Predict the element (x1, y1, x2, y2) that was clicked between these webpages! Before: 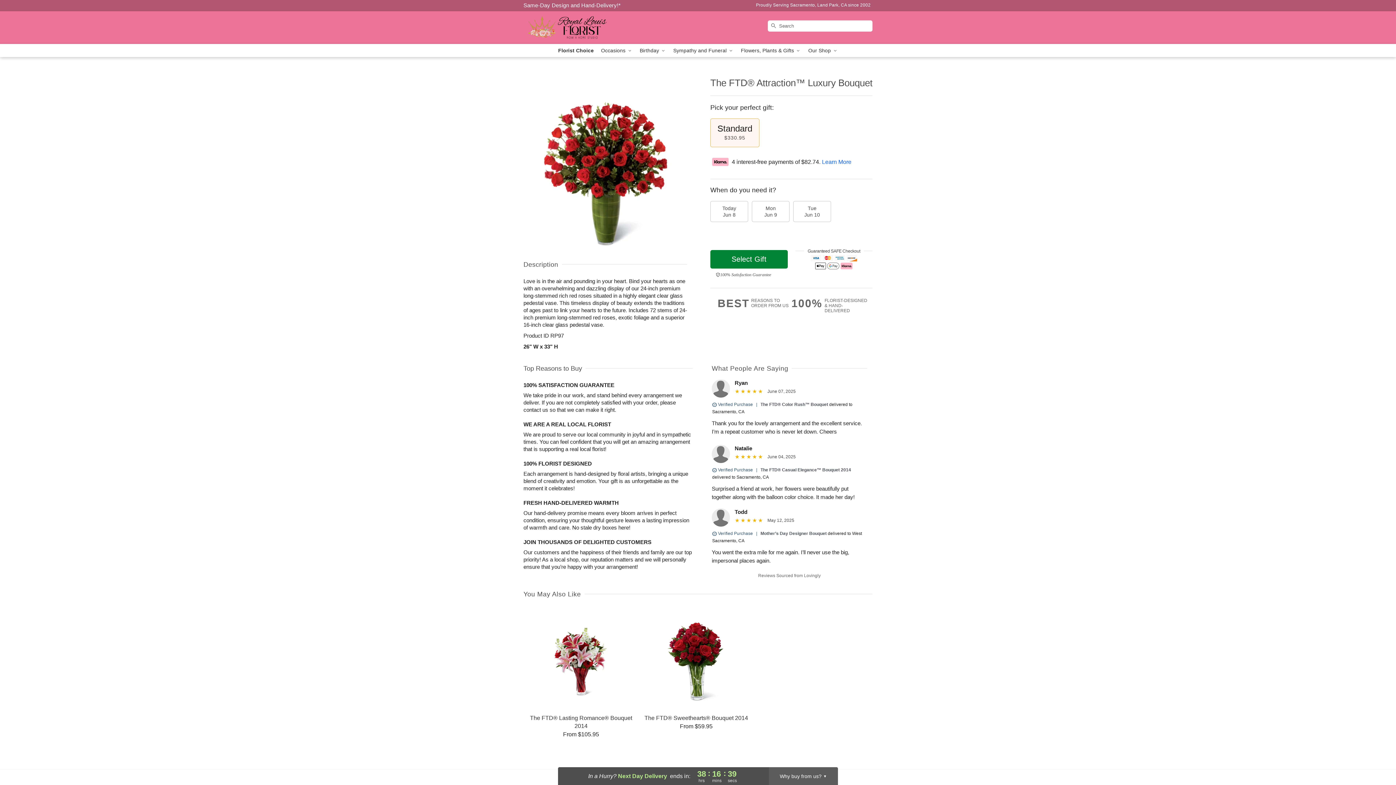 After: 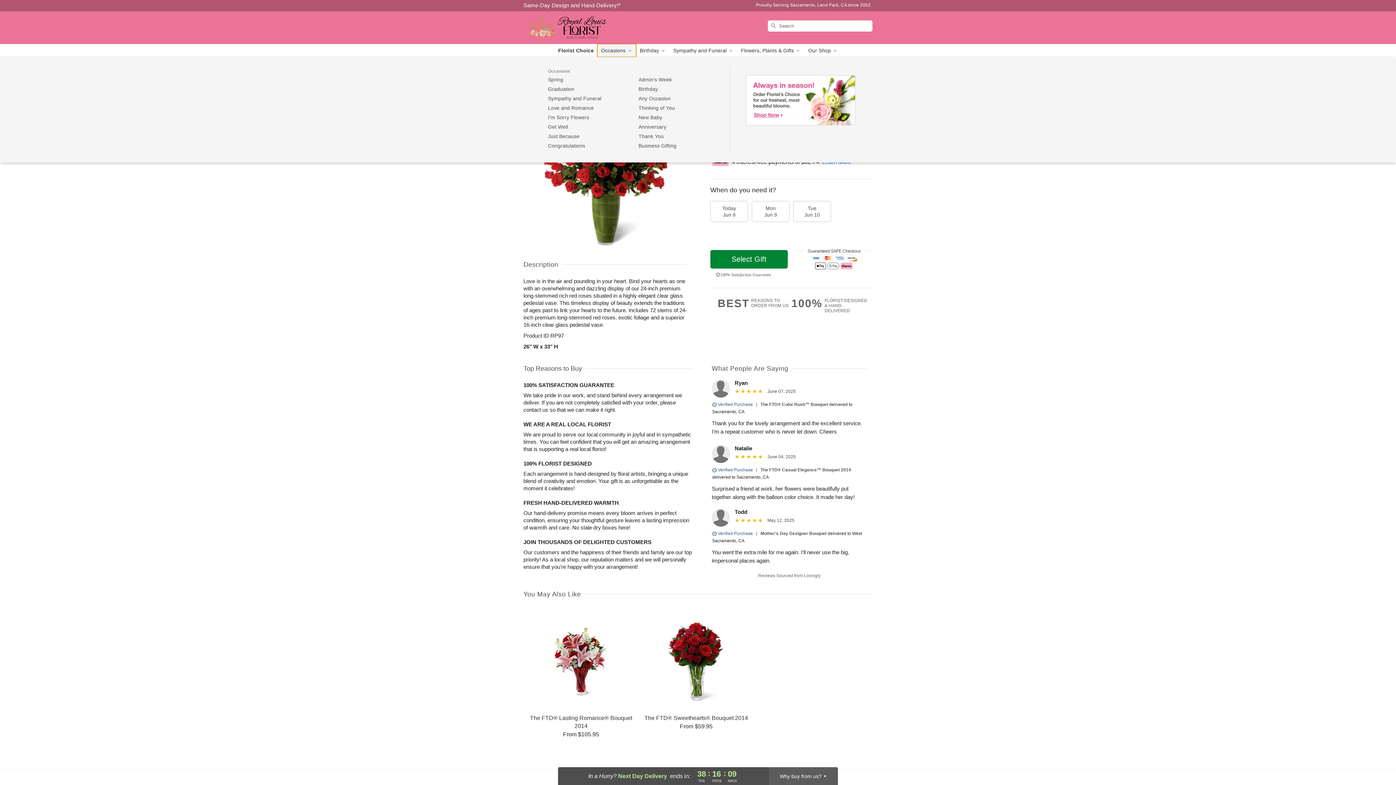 Action: label: Occasions  bbox: (597, 44, 636, 57)